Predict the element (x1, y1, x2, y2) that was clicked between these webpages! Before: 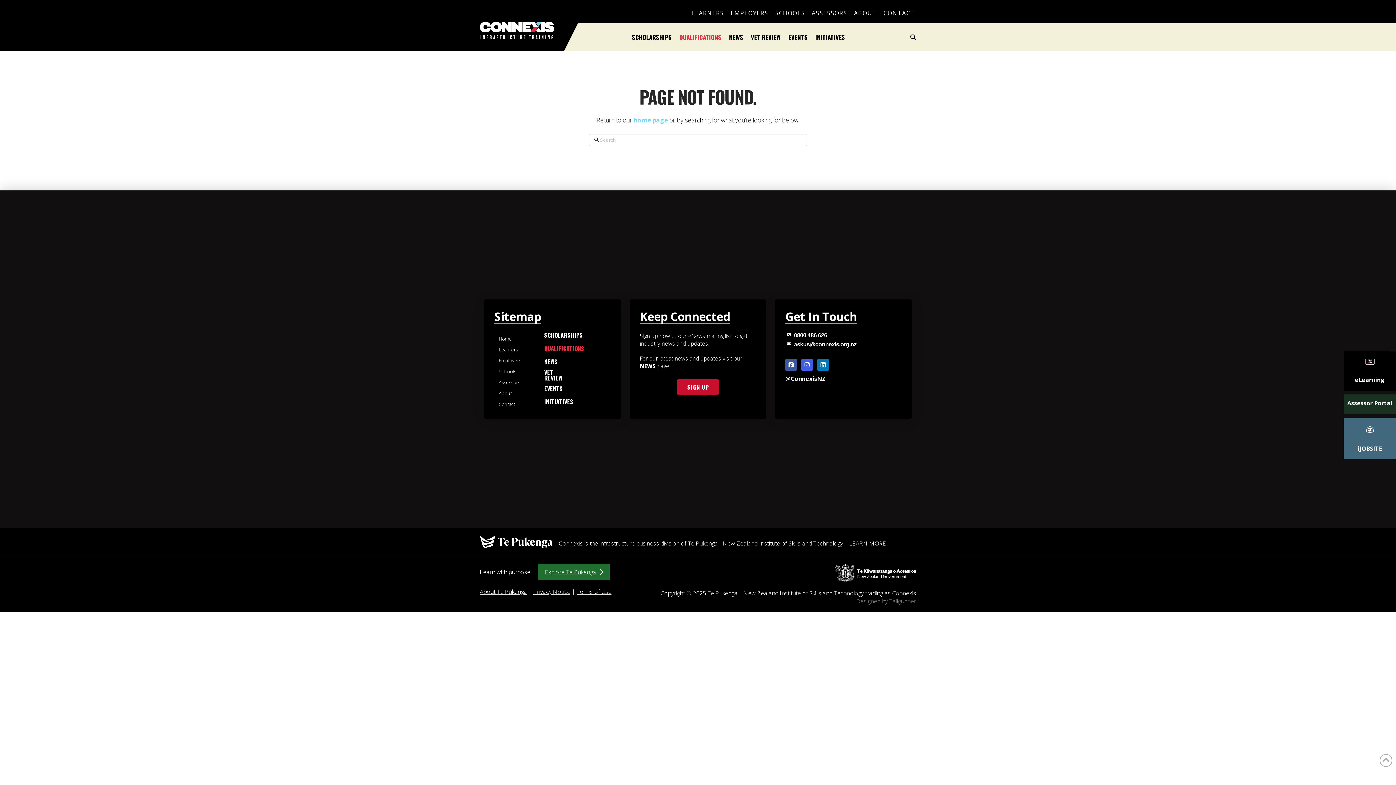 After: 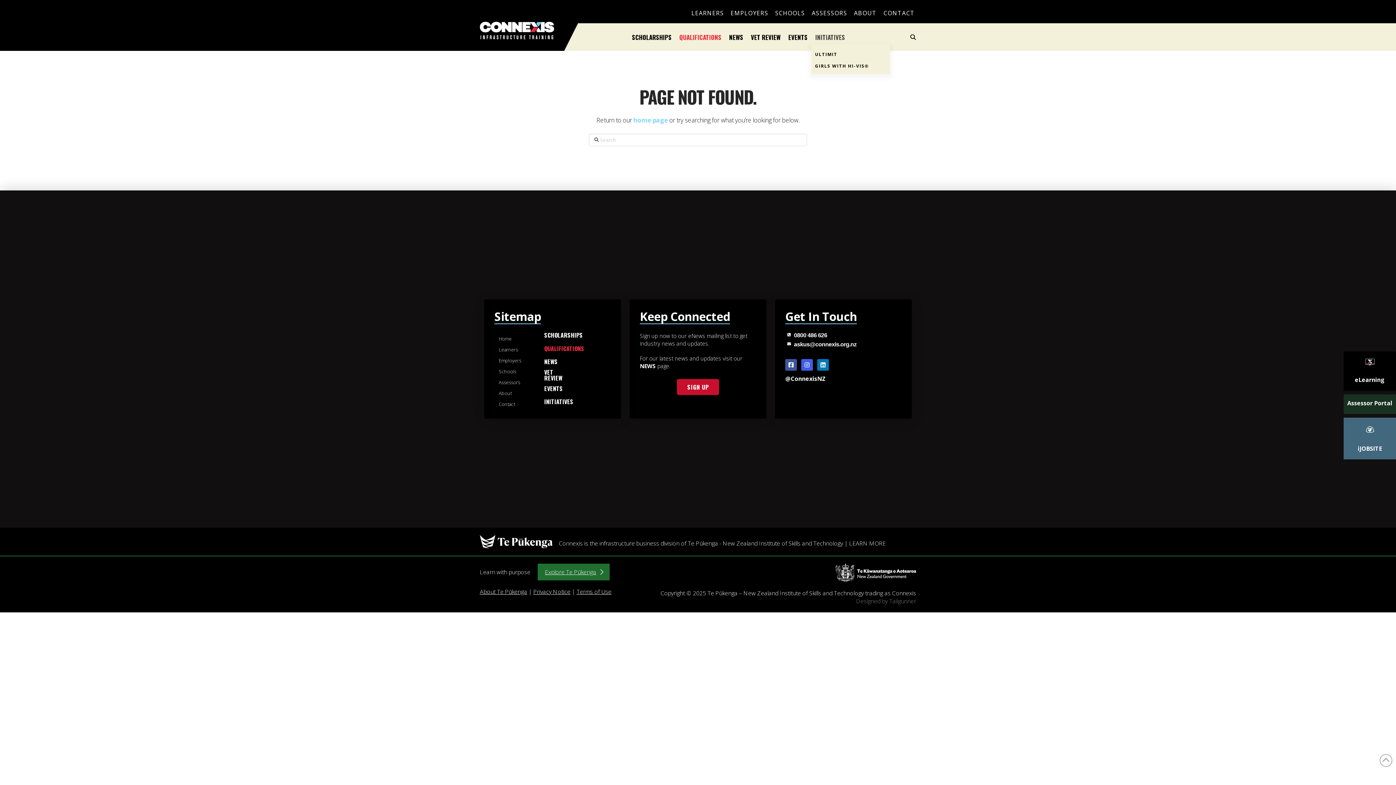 Action: label: INITIATIVES bbox: (811, 30, 849, 44)